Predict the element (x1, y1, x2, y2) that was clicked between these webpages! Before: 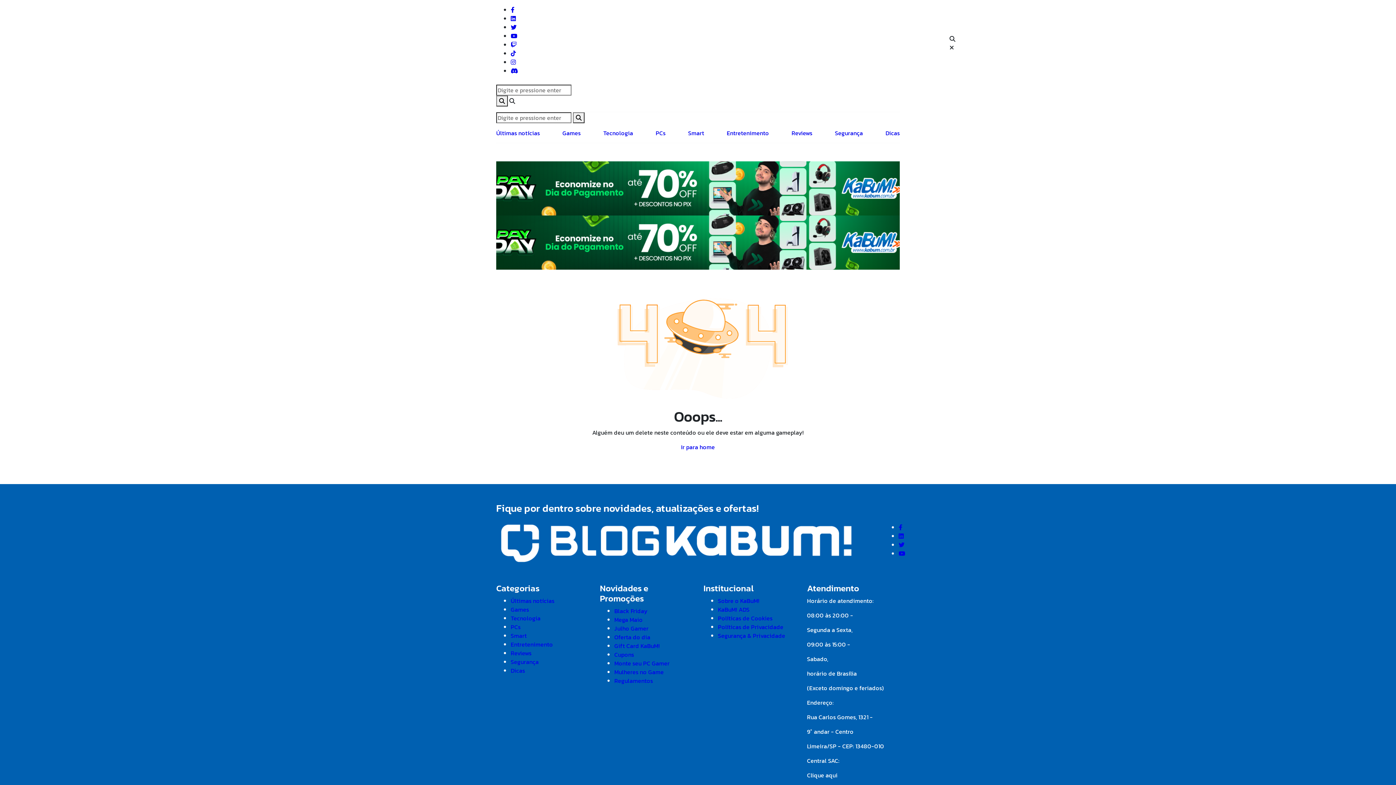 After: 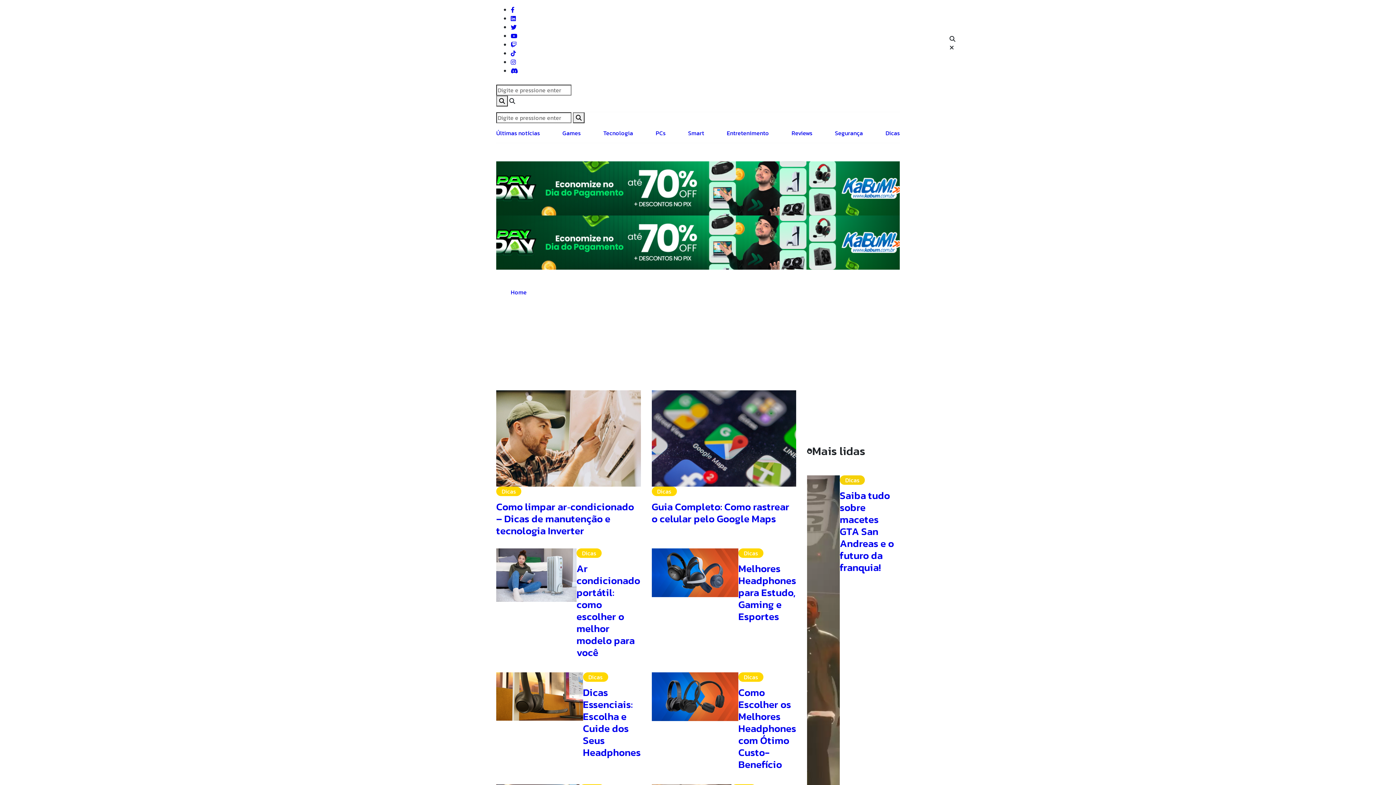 Action: bbox: (885, 128, 900, 137) label: Dicas